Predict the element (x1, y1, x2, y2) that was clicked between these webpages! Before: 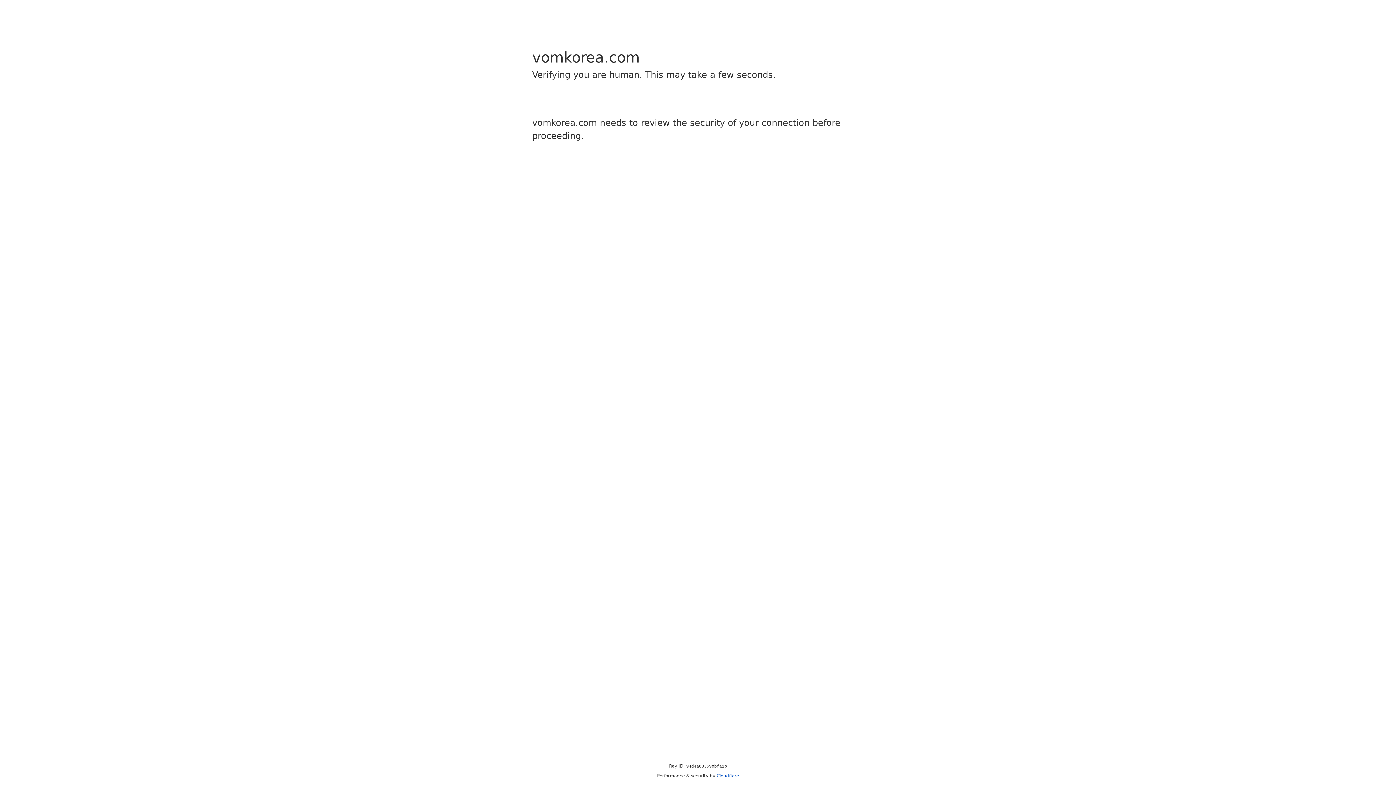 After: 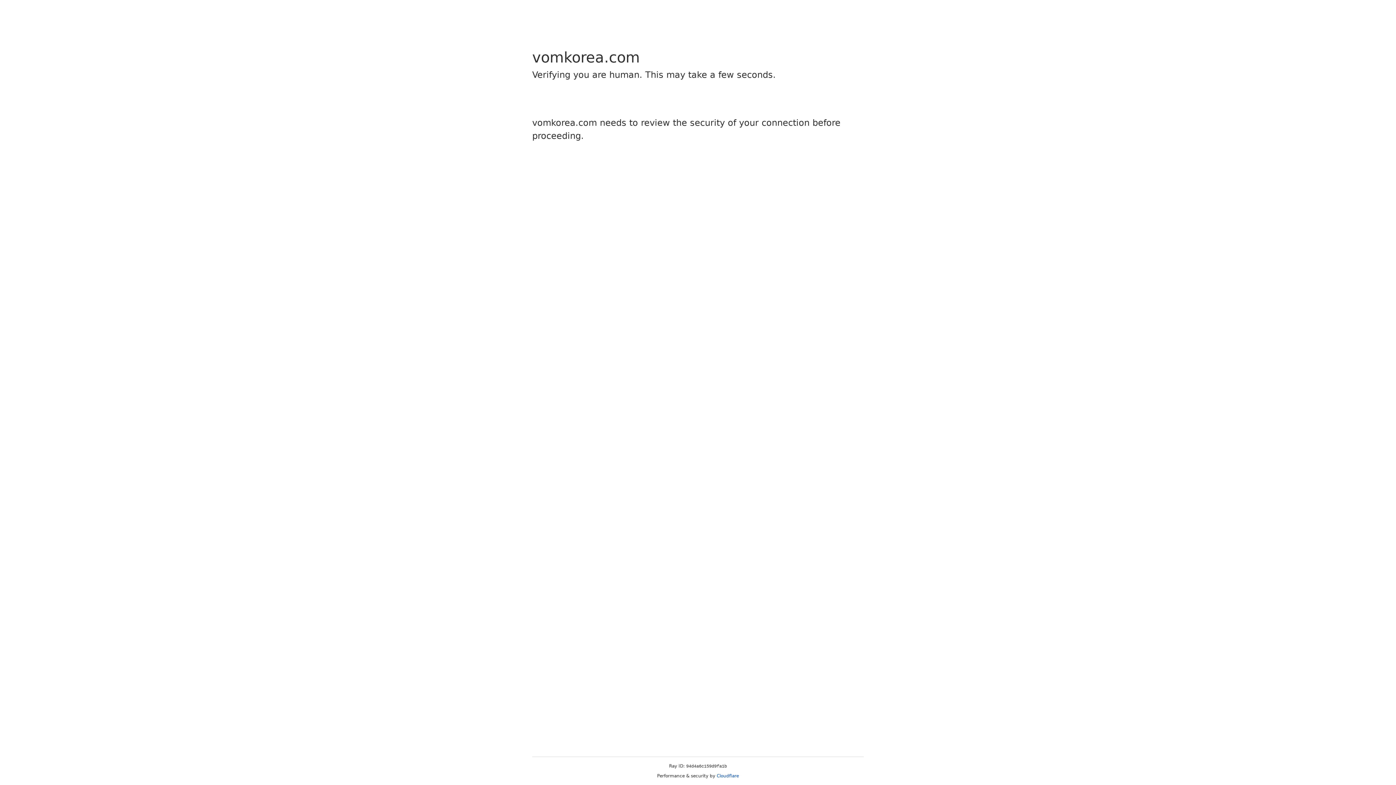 Action: bbox: (716, 773, 739, 778) label: Cloudflare